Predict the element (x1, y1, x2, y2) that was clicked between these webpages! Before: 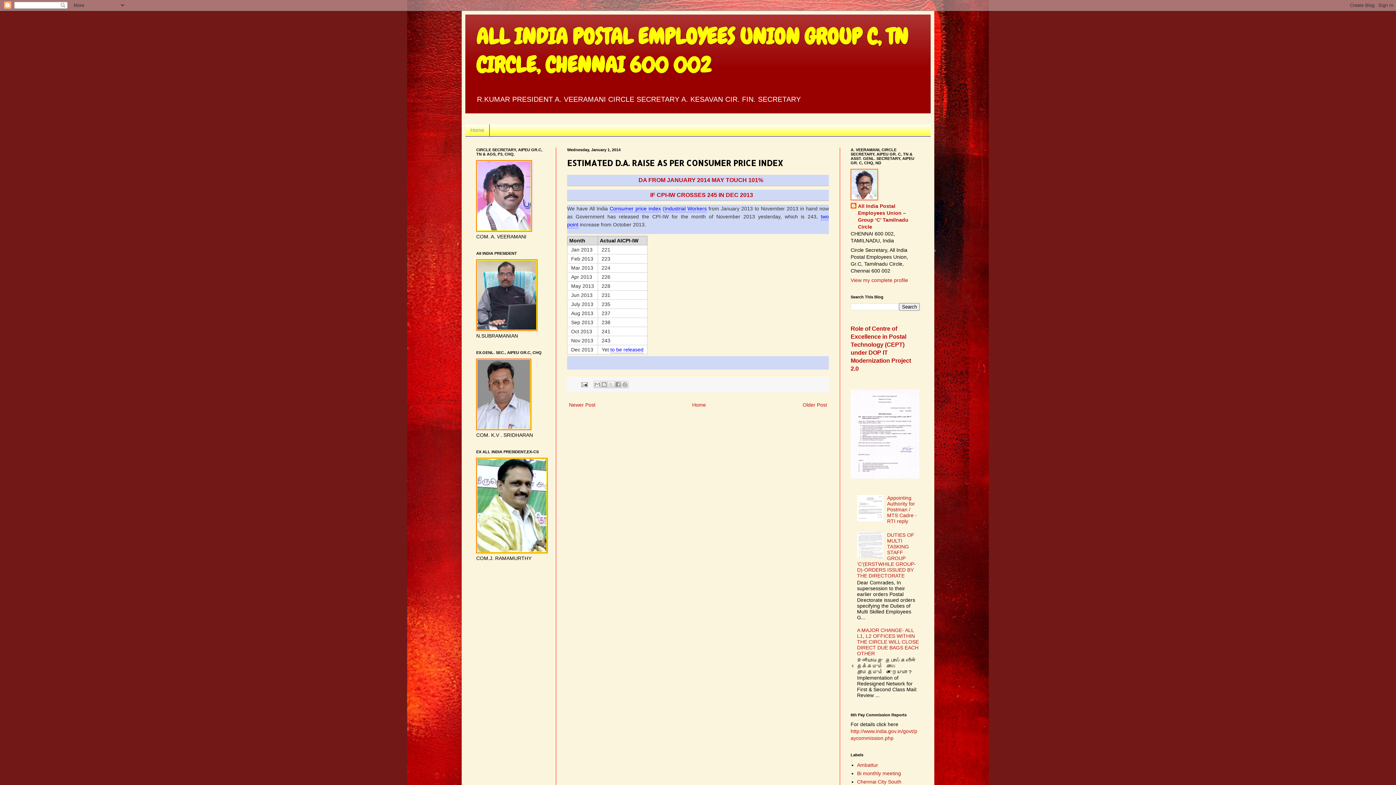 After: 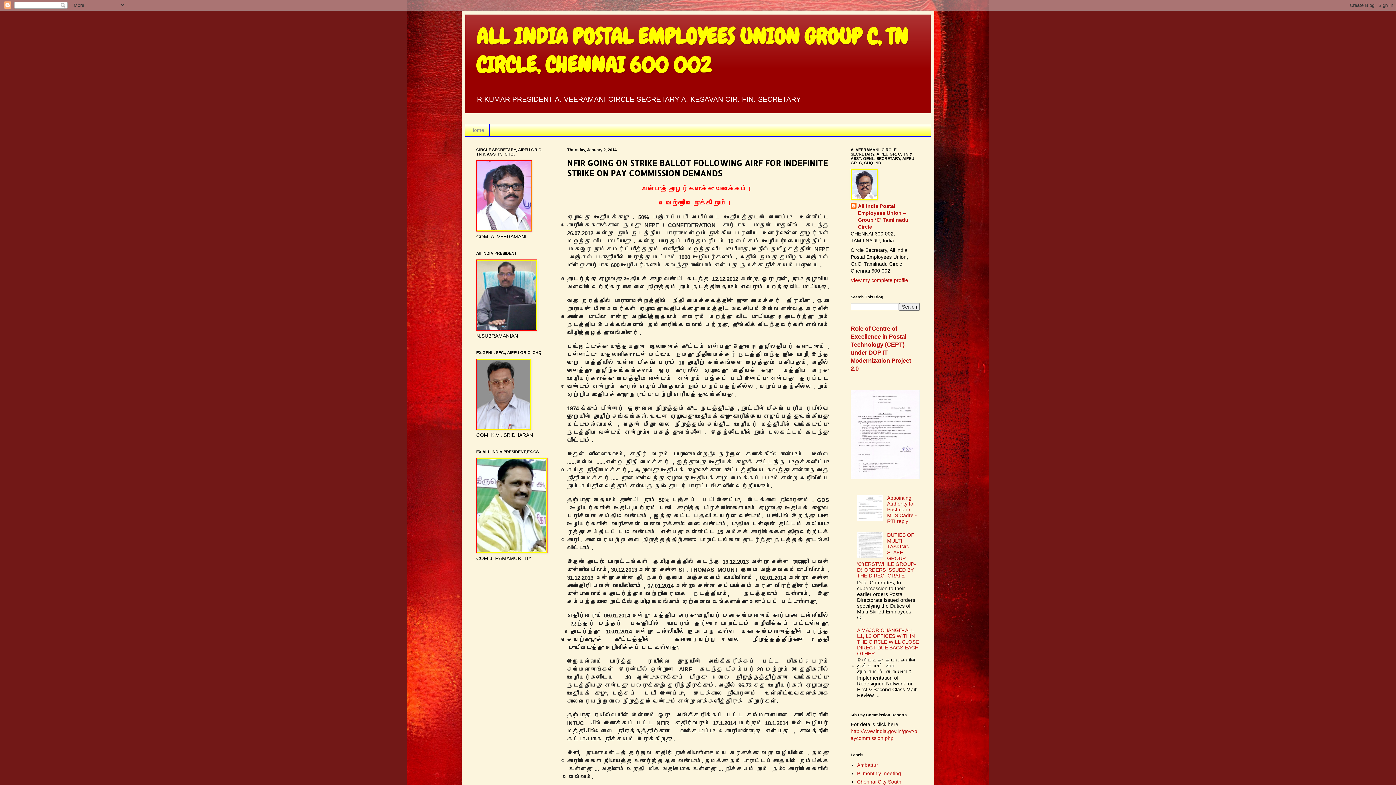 Action: bbox: (567, 400, 597, 409) label: Newer Post